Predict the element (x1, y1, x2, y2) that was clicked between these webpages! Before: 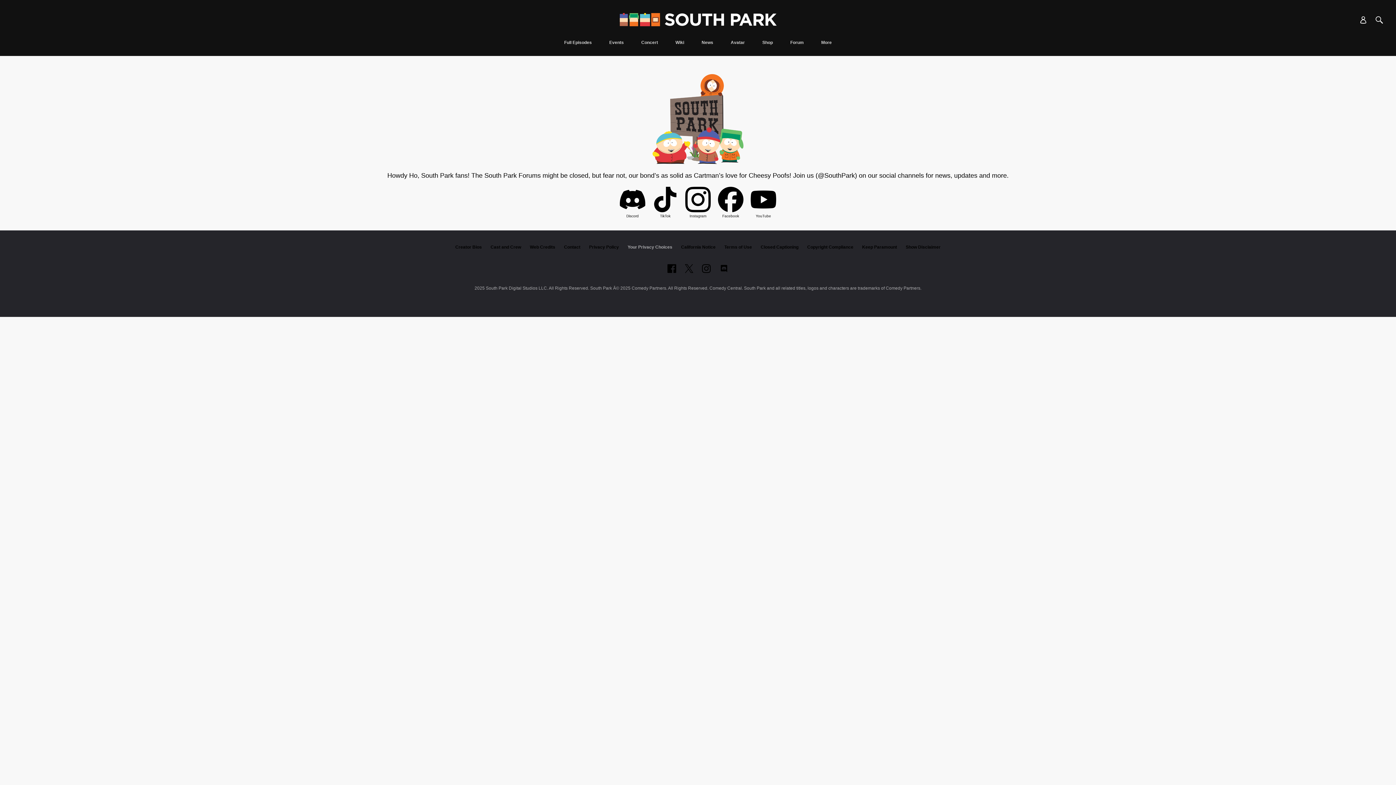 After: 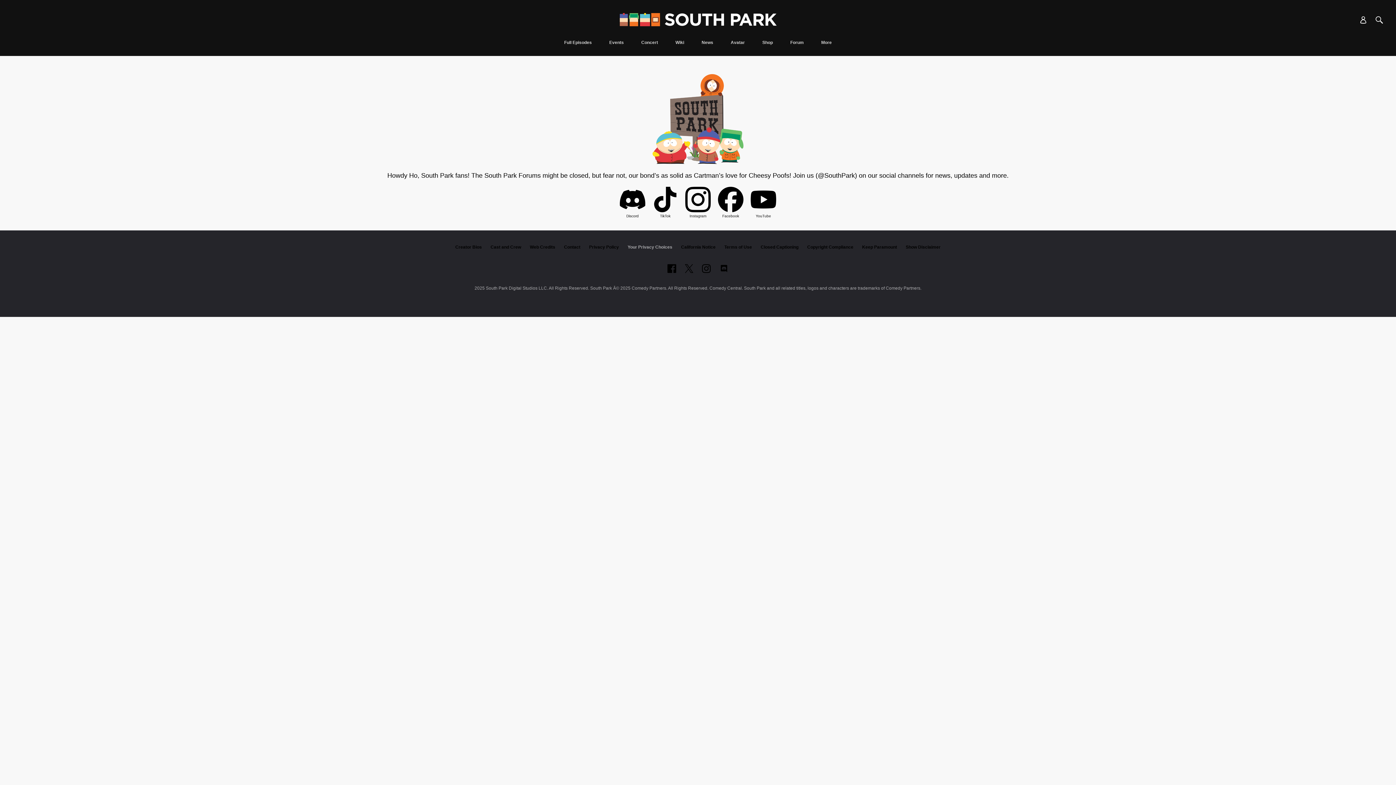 Action: label: Forum bbox: (786, 40, 808, 56)